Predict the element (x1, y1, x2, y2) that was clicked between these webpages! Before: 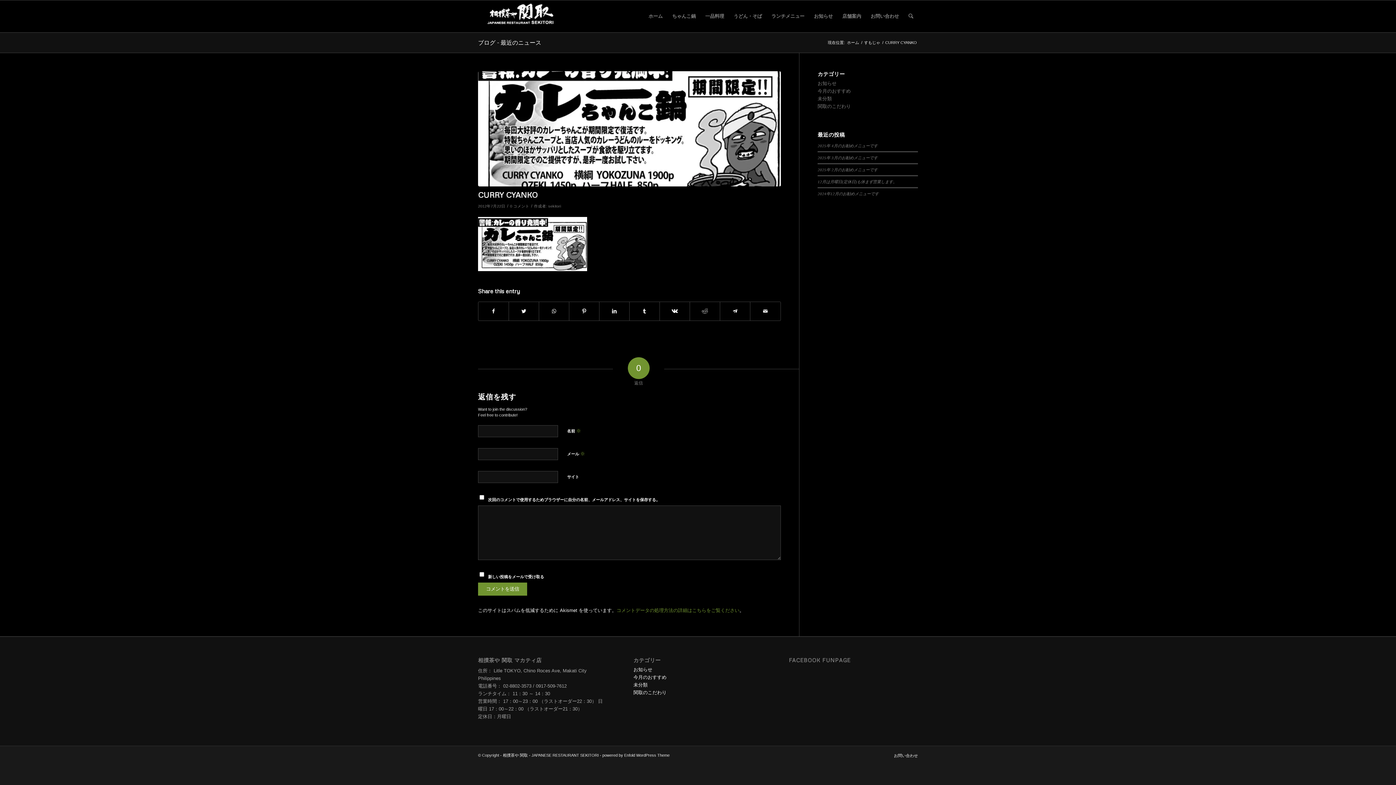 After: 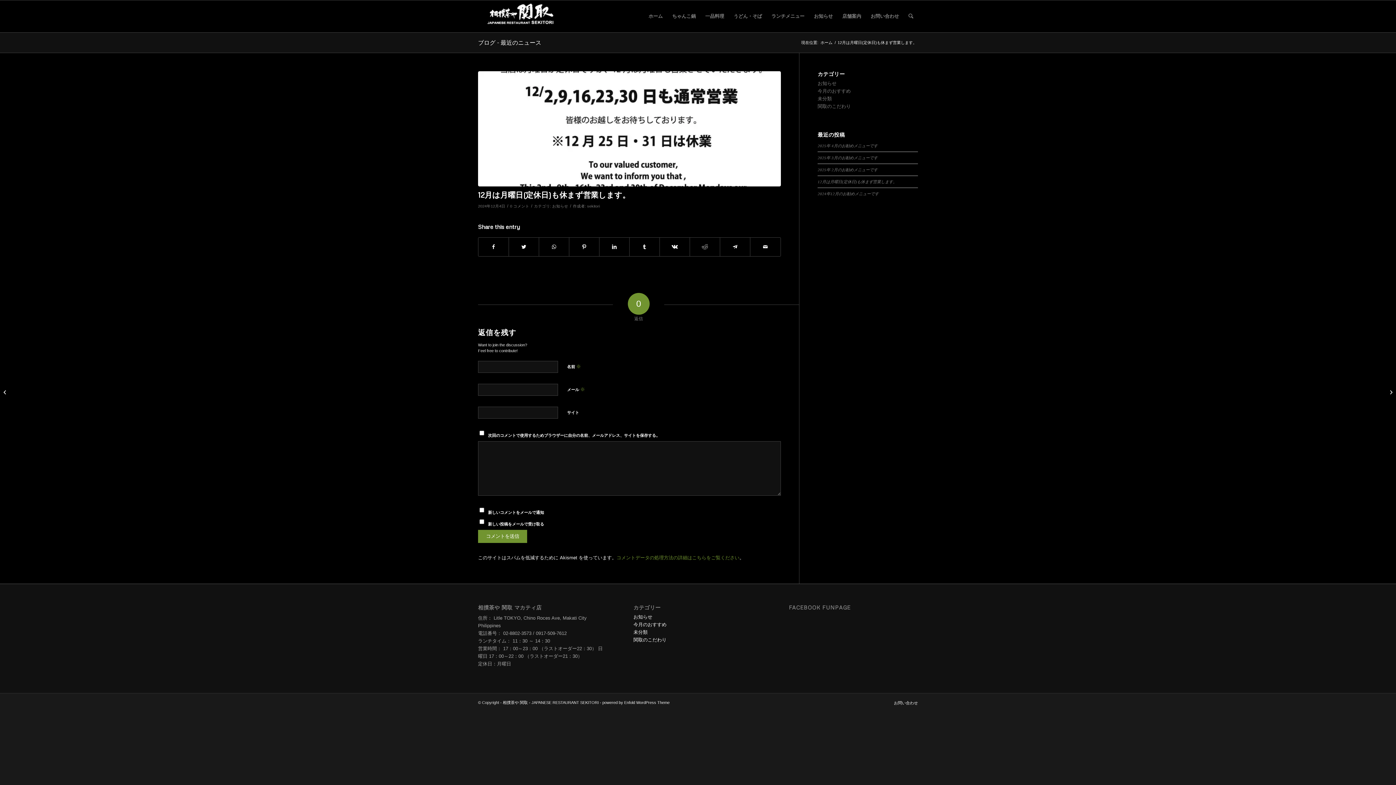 Action: bbox: (817, 179, 897, 184) label: 12月は月曜日(定休日)も休まず営業します。